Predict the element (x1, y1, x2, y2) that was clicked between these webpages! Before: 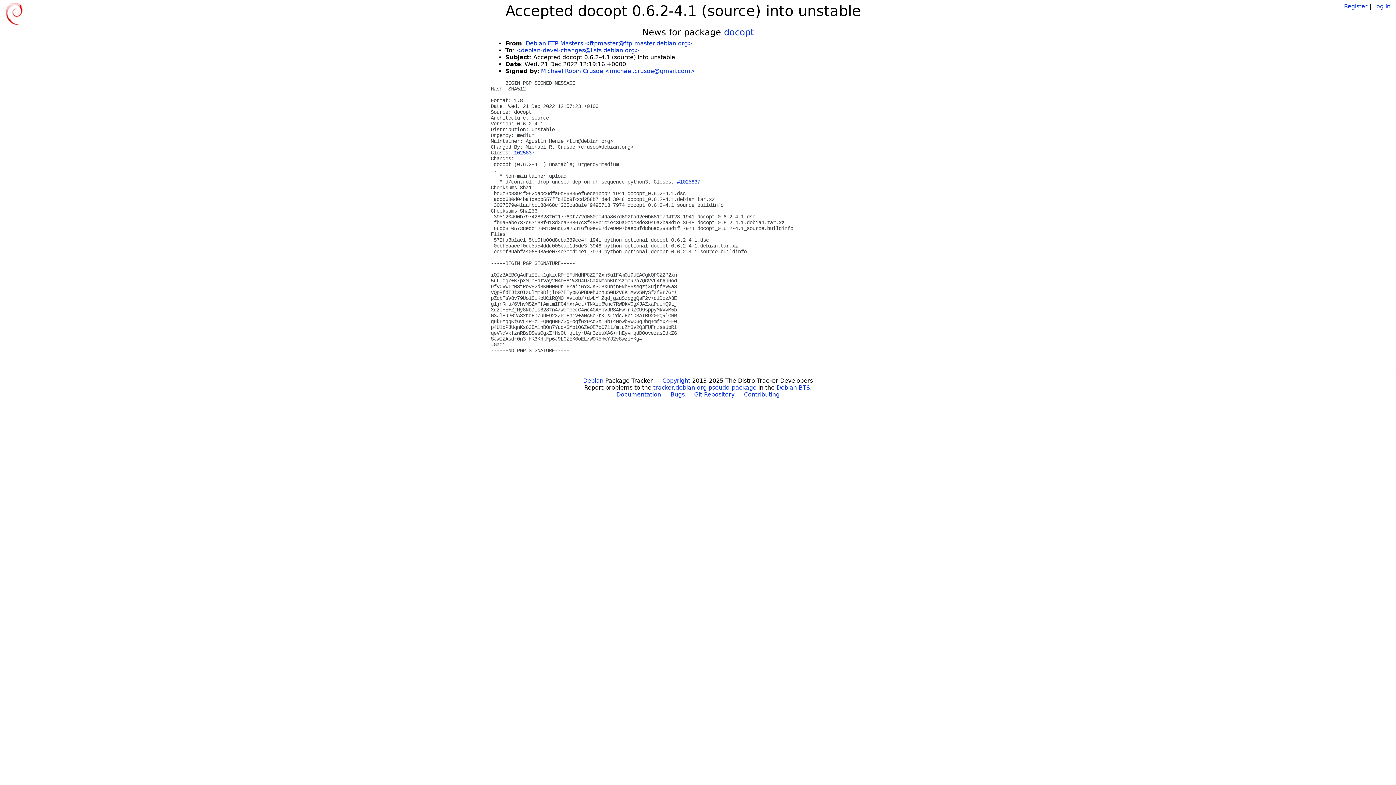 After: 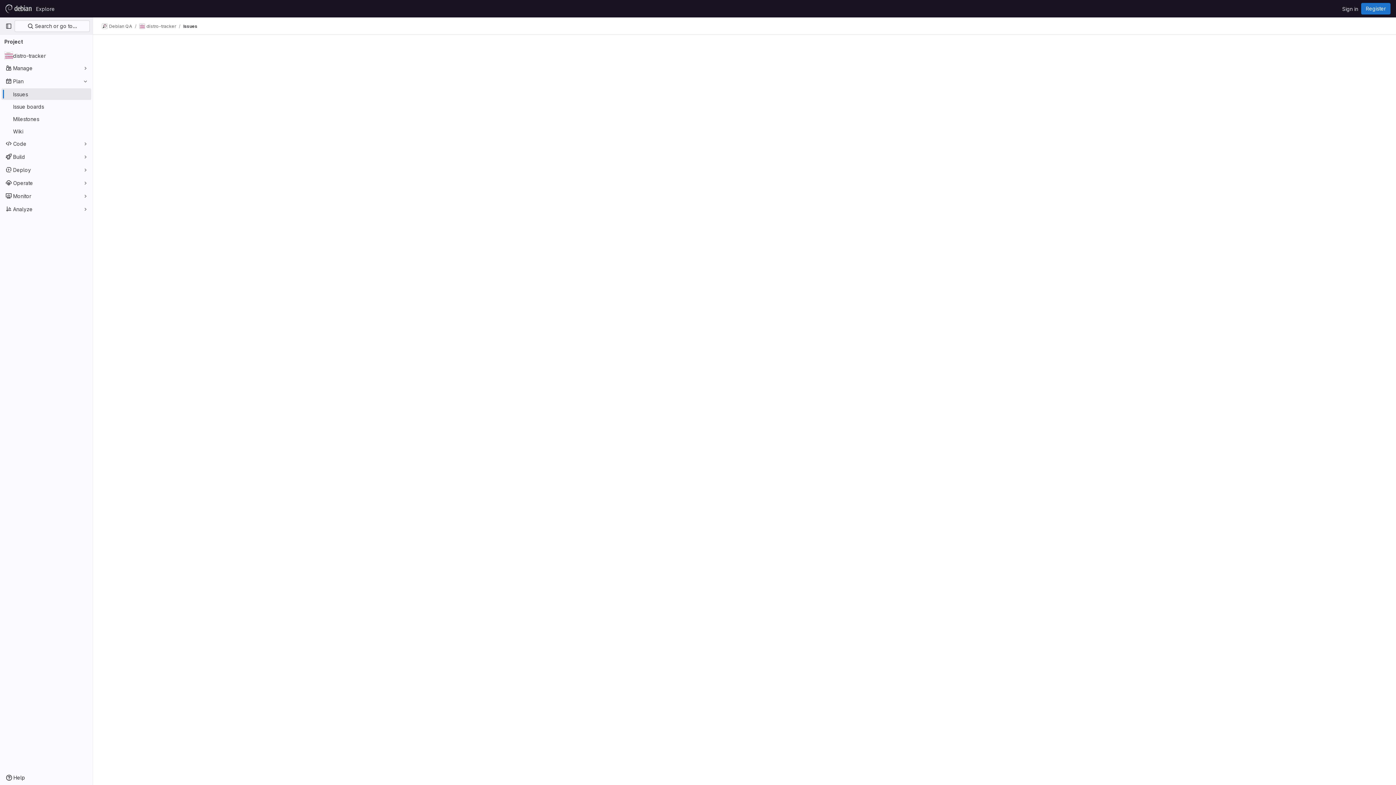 Action: bbox: (670, 391, 684, 398) label: Bugs